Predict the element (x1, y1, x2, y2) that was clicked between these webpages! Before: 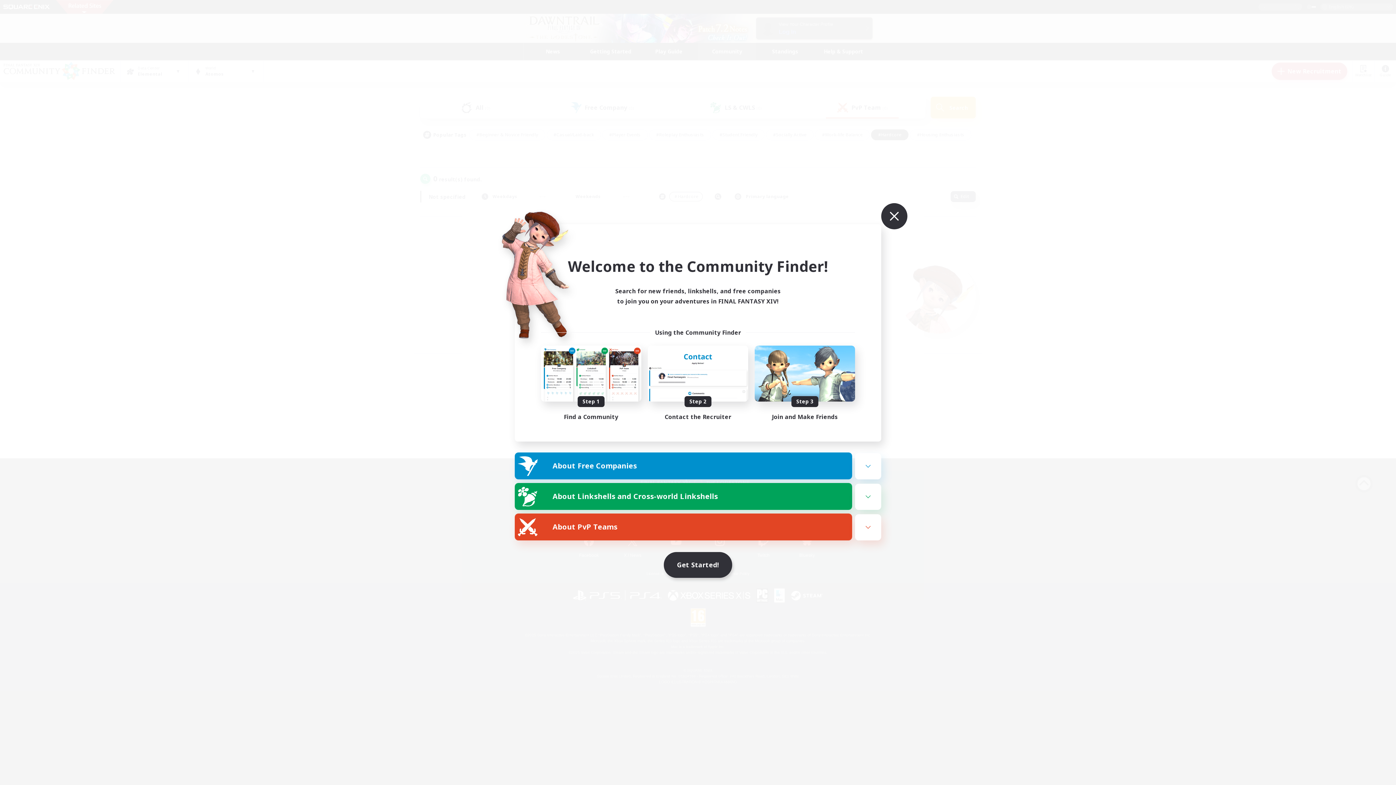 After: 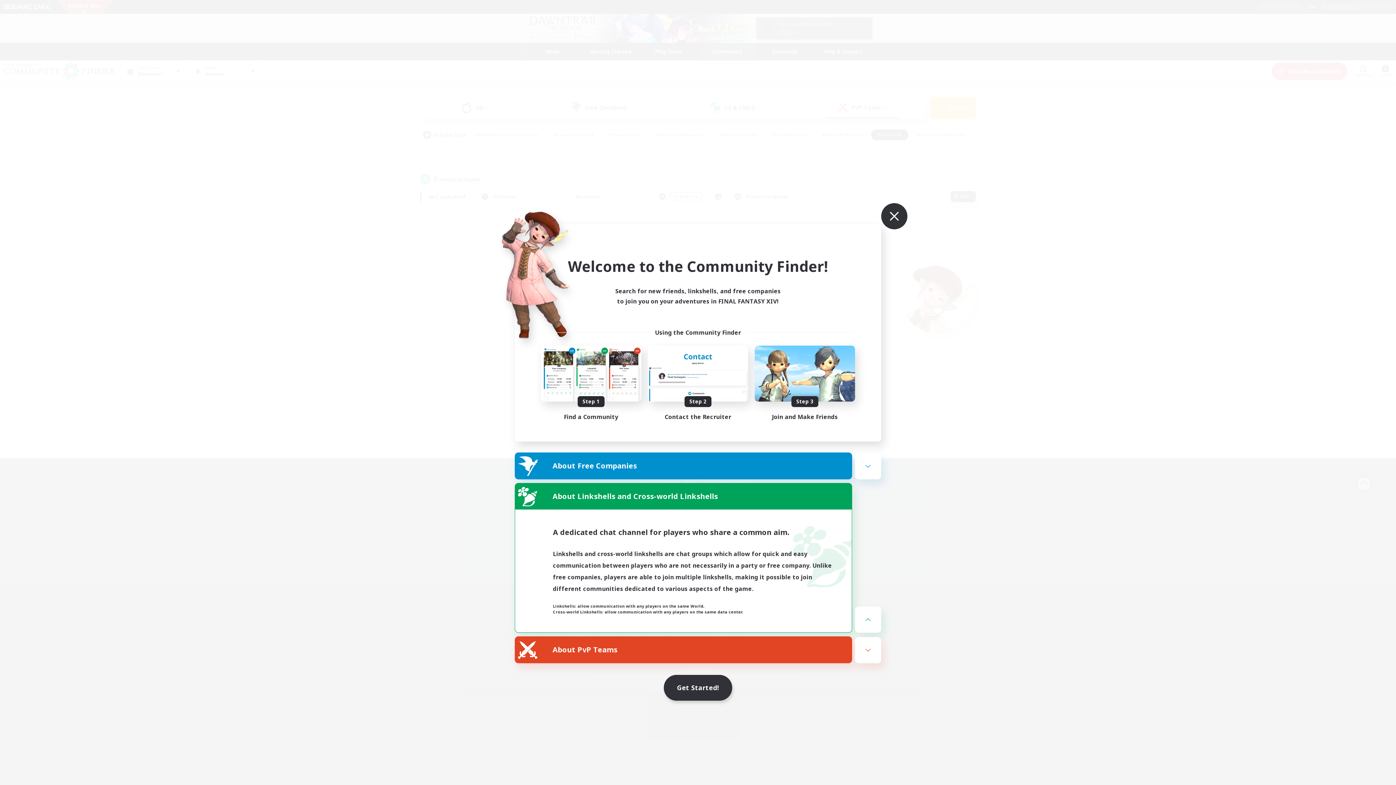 Action: bbox: (855, 484, 881, 510)